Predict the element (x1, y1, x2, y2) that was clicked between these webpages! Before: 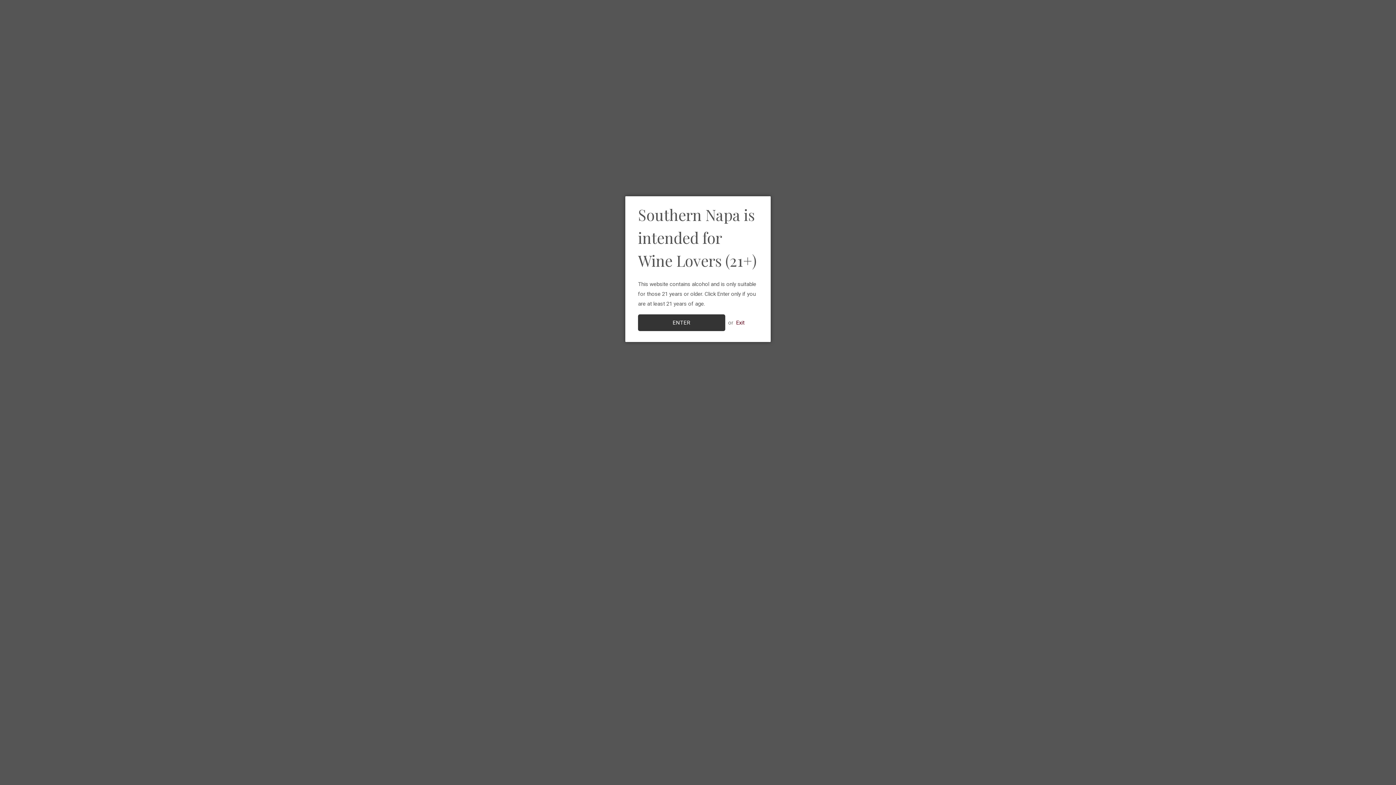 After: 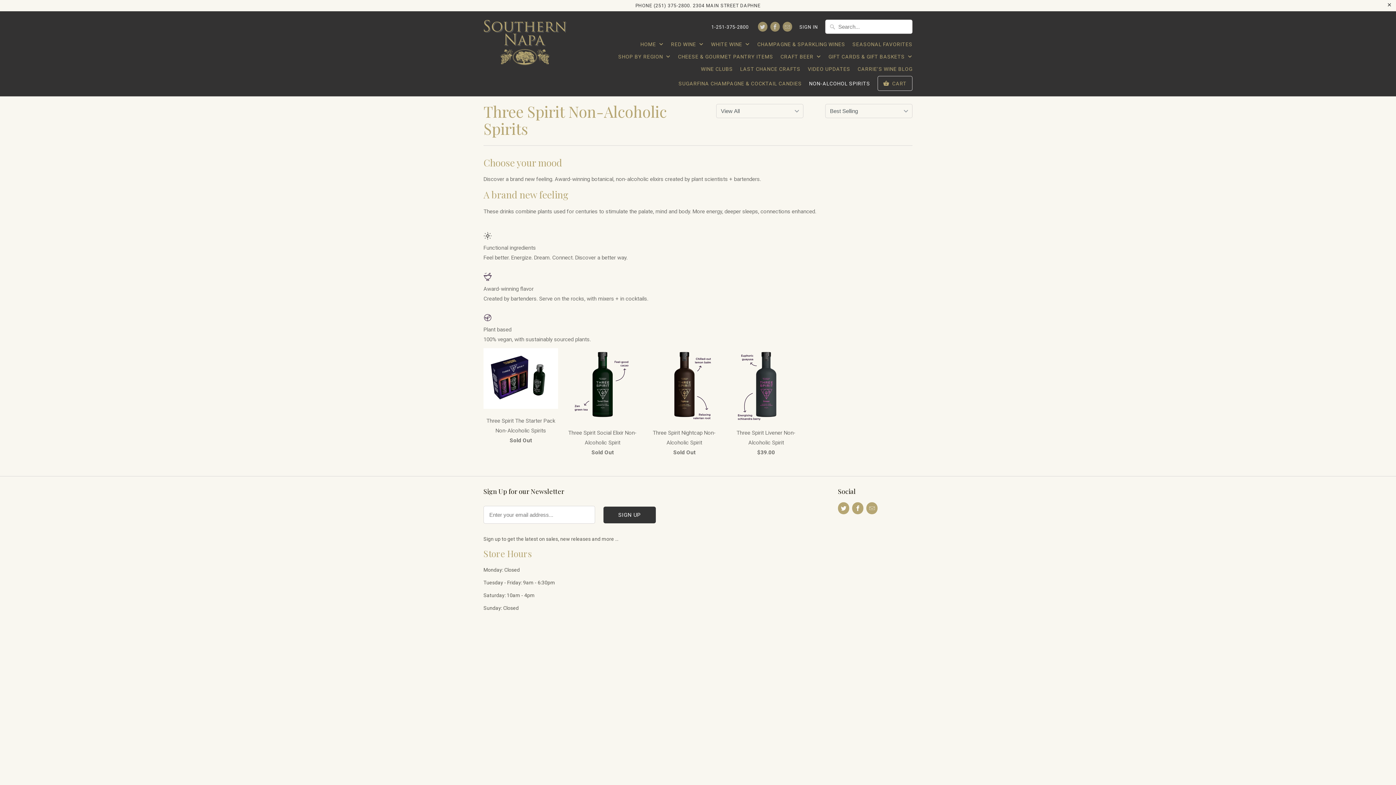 Action: label: ENTER bbox: (638, 314, 725, 331)